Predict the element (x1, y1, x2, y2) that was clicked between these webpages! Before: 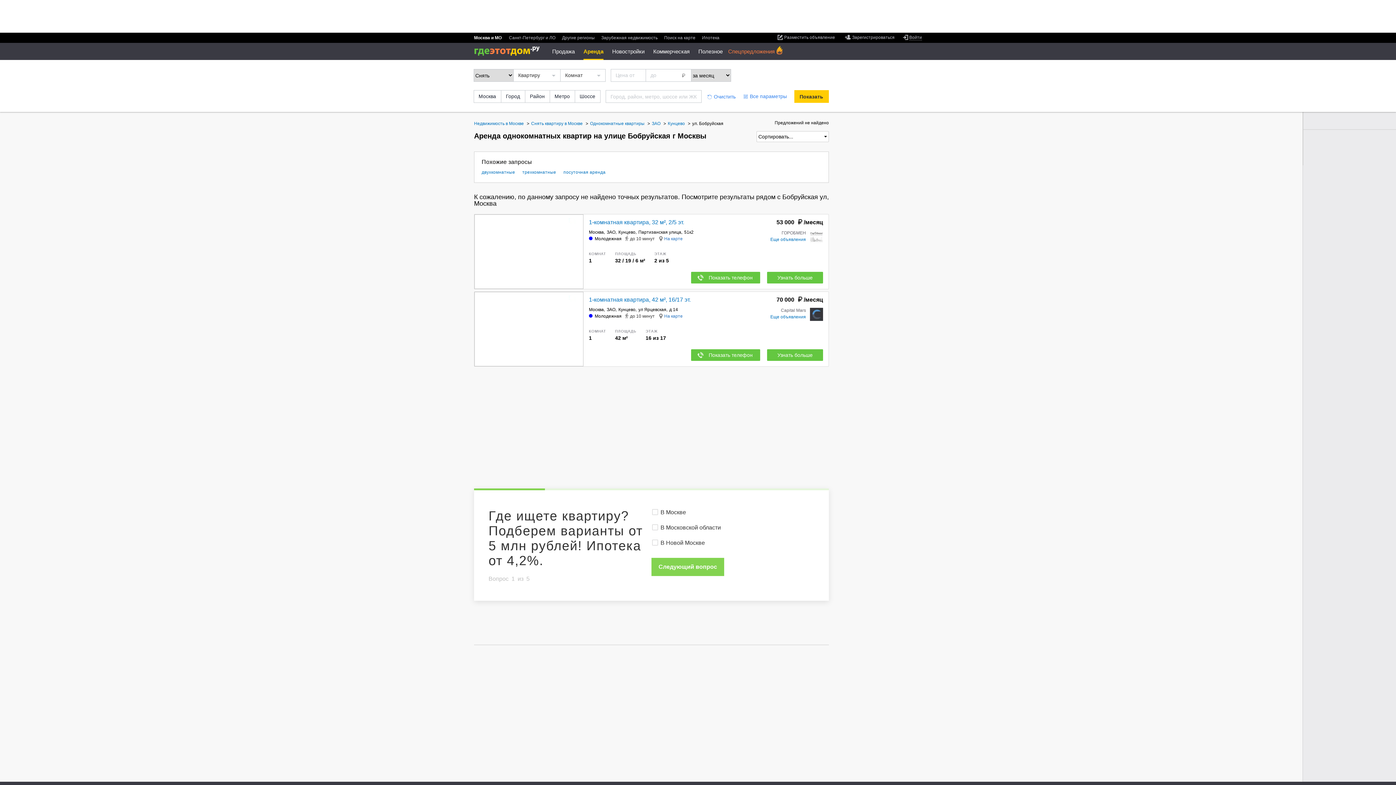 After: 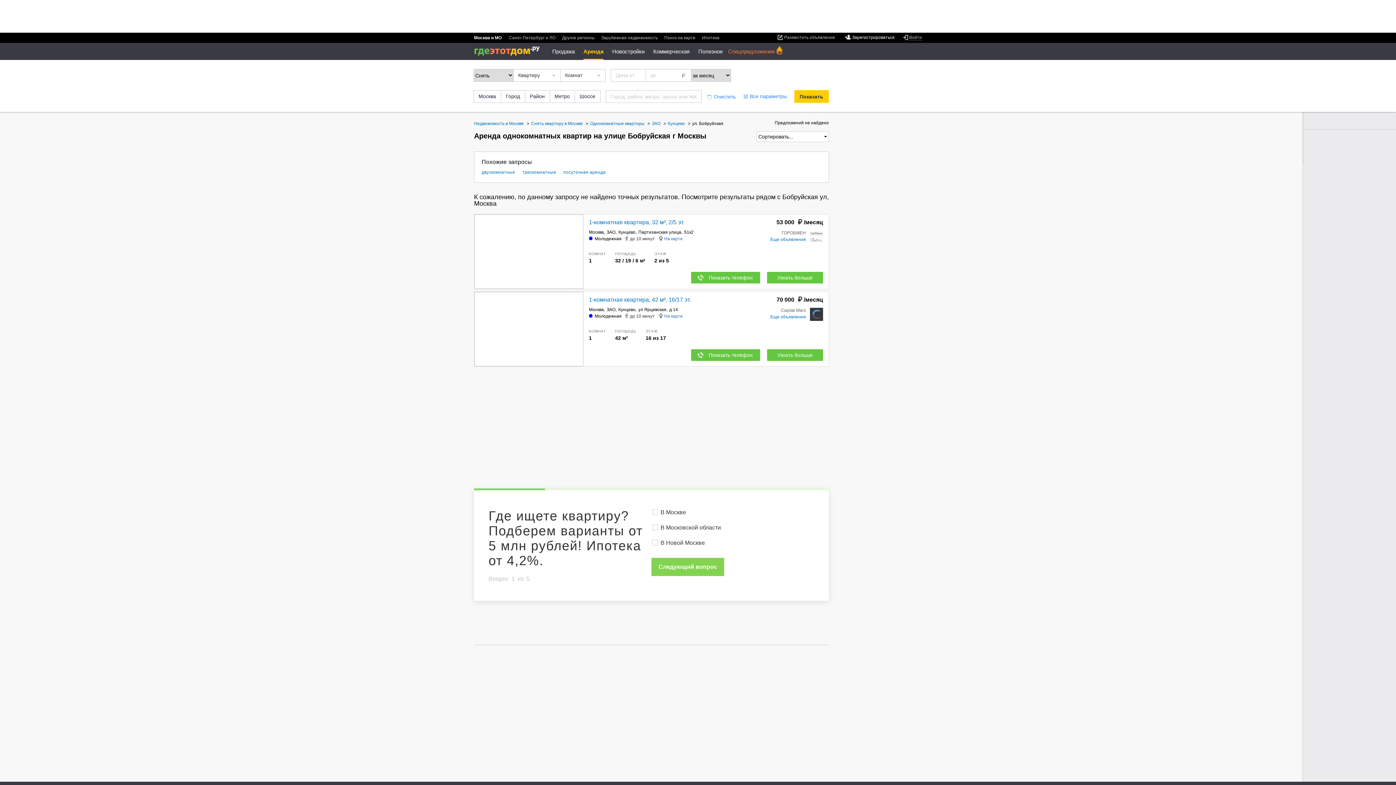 Action: bbox: (845, 34, 894, 40) label: Зарегистрироваться